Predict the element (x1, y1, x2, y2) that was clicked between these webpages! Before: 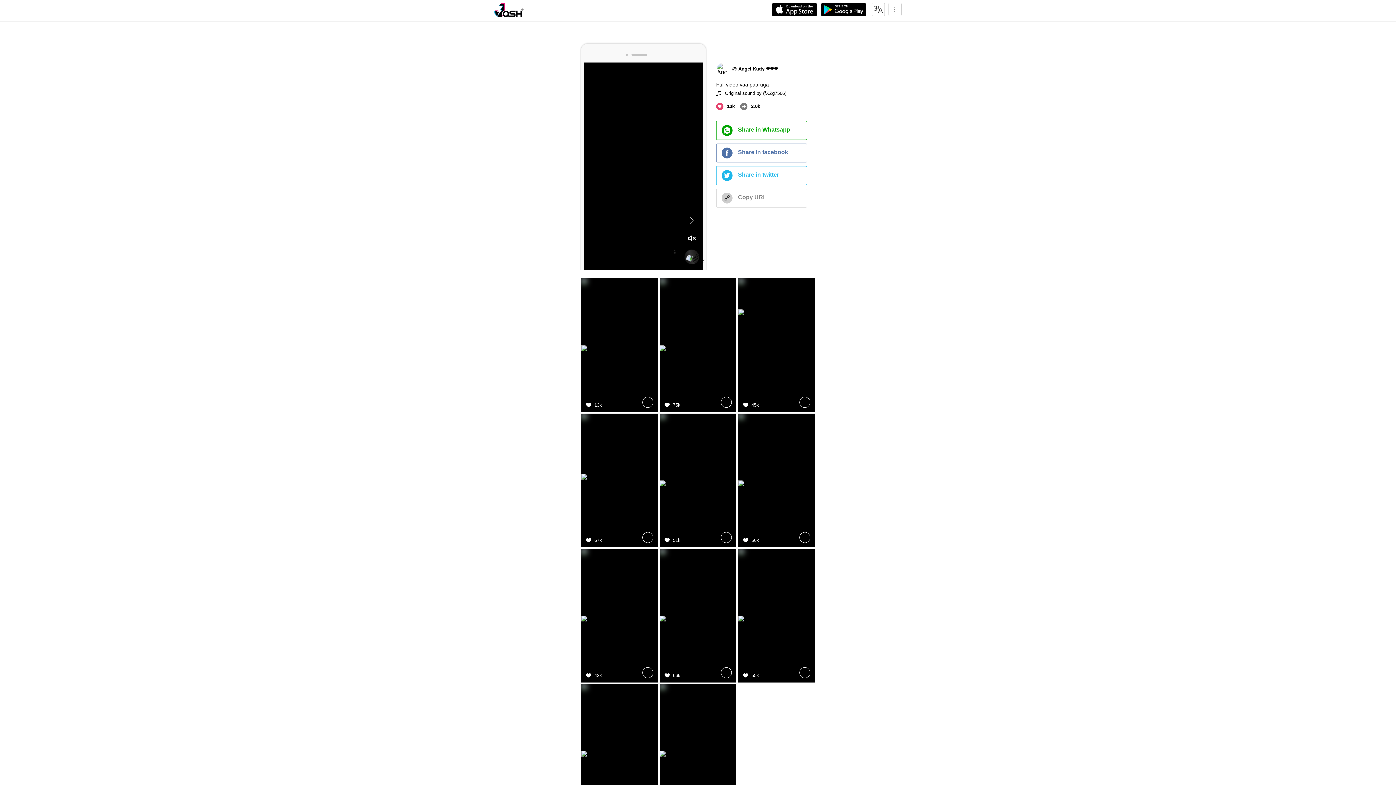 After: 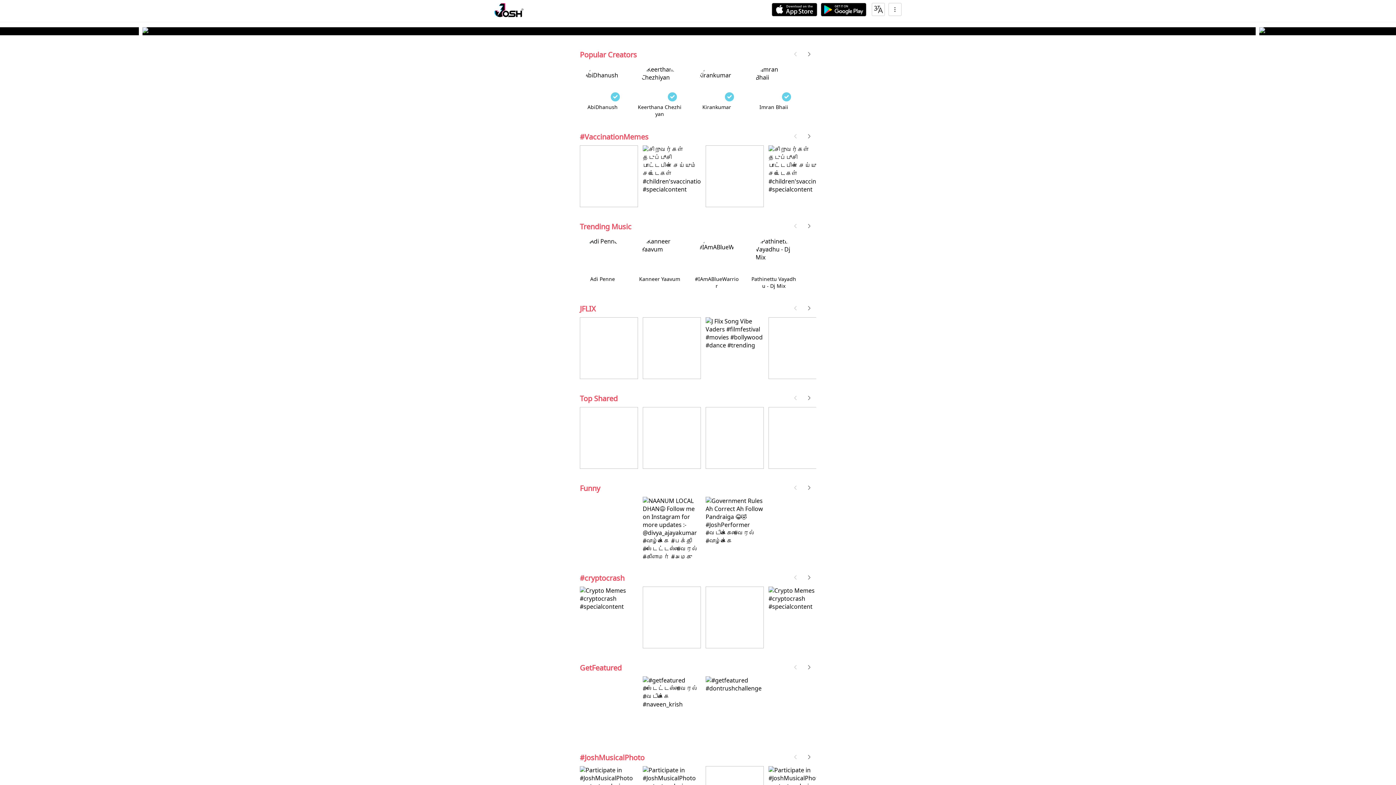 Action: bbox: (494, 2, 523, 17)